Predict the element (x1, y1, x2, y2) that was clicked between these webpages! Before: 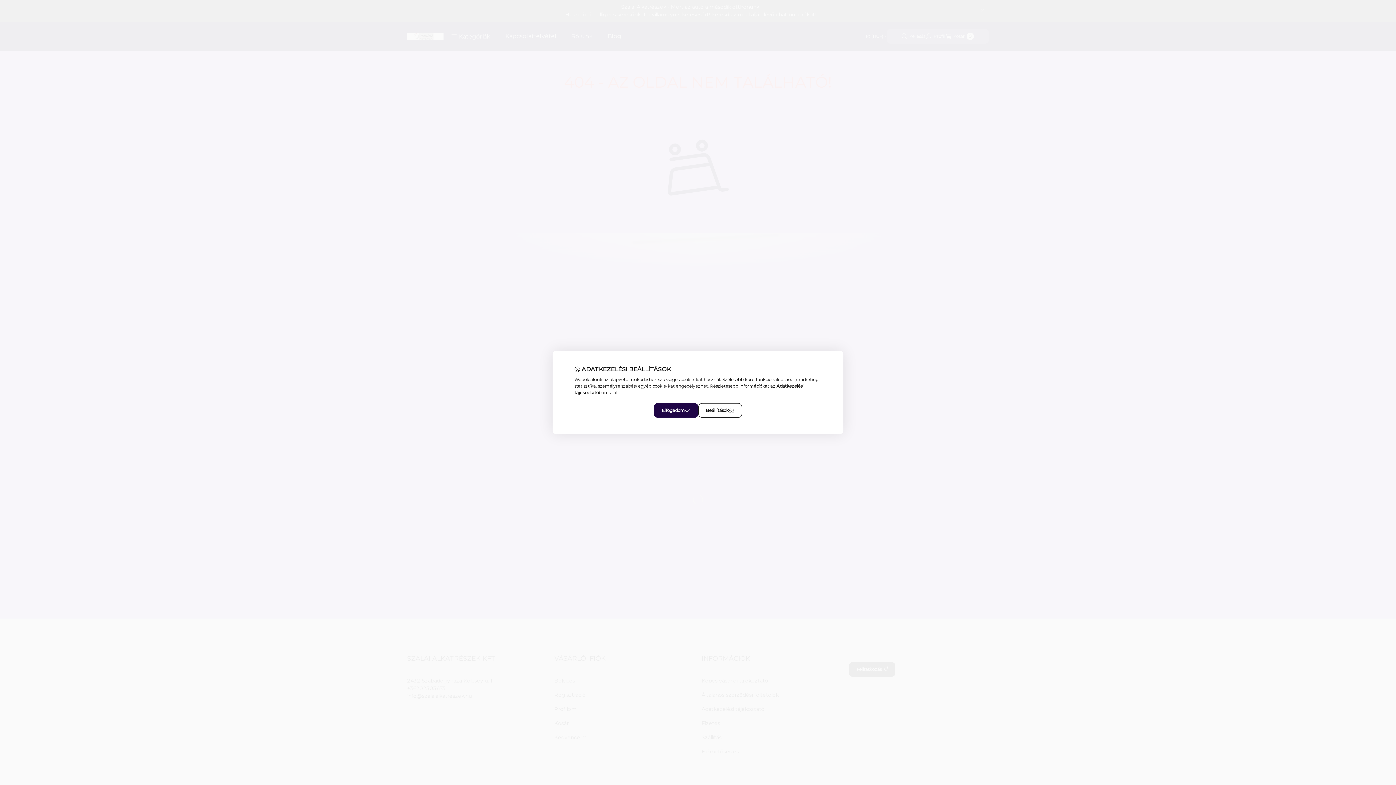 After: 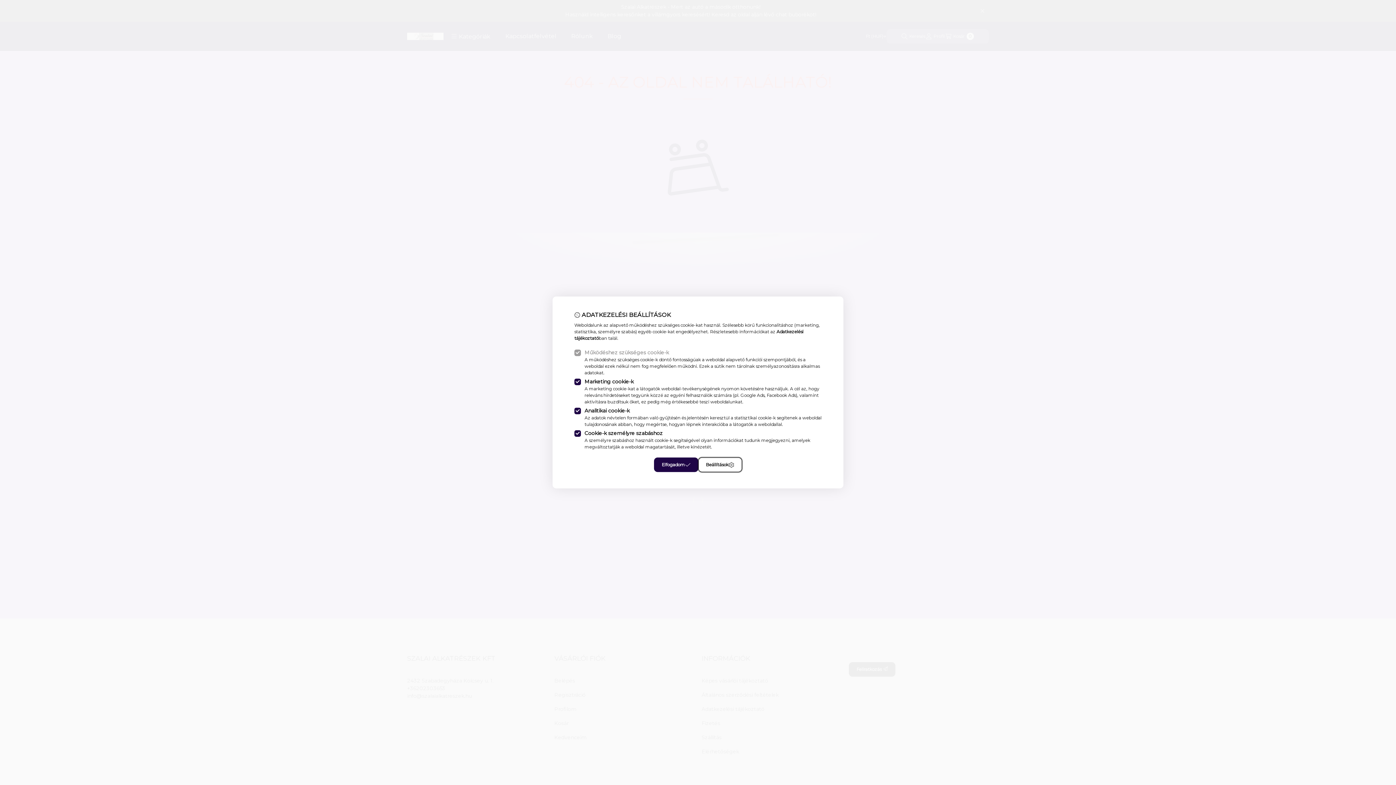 Action: bbox: (698, 403, 742, 418) label: Beállítások